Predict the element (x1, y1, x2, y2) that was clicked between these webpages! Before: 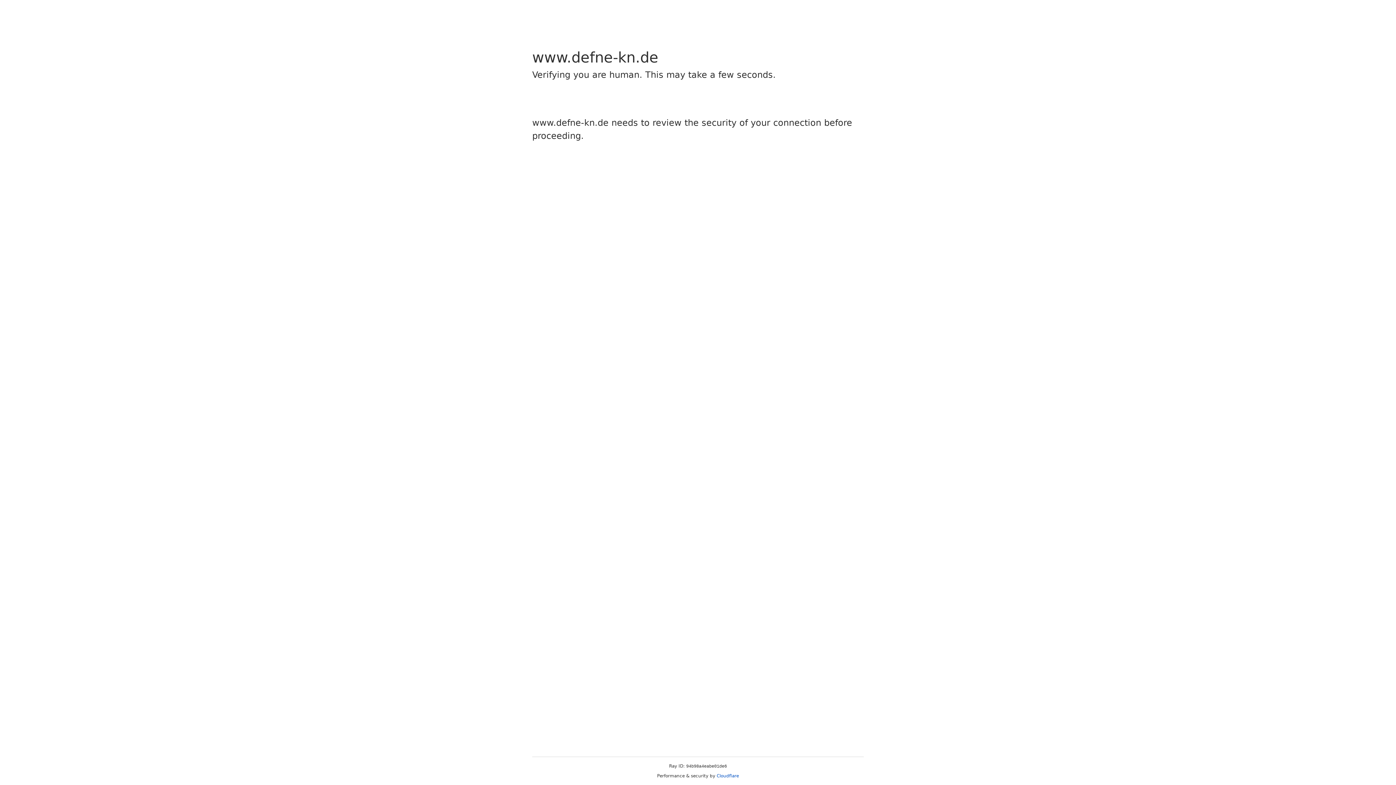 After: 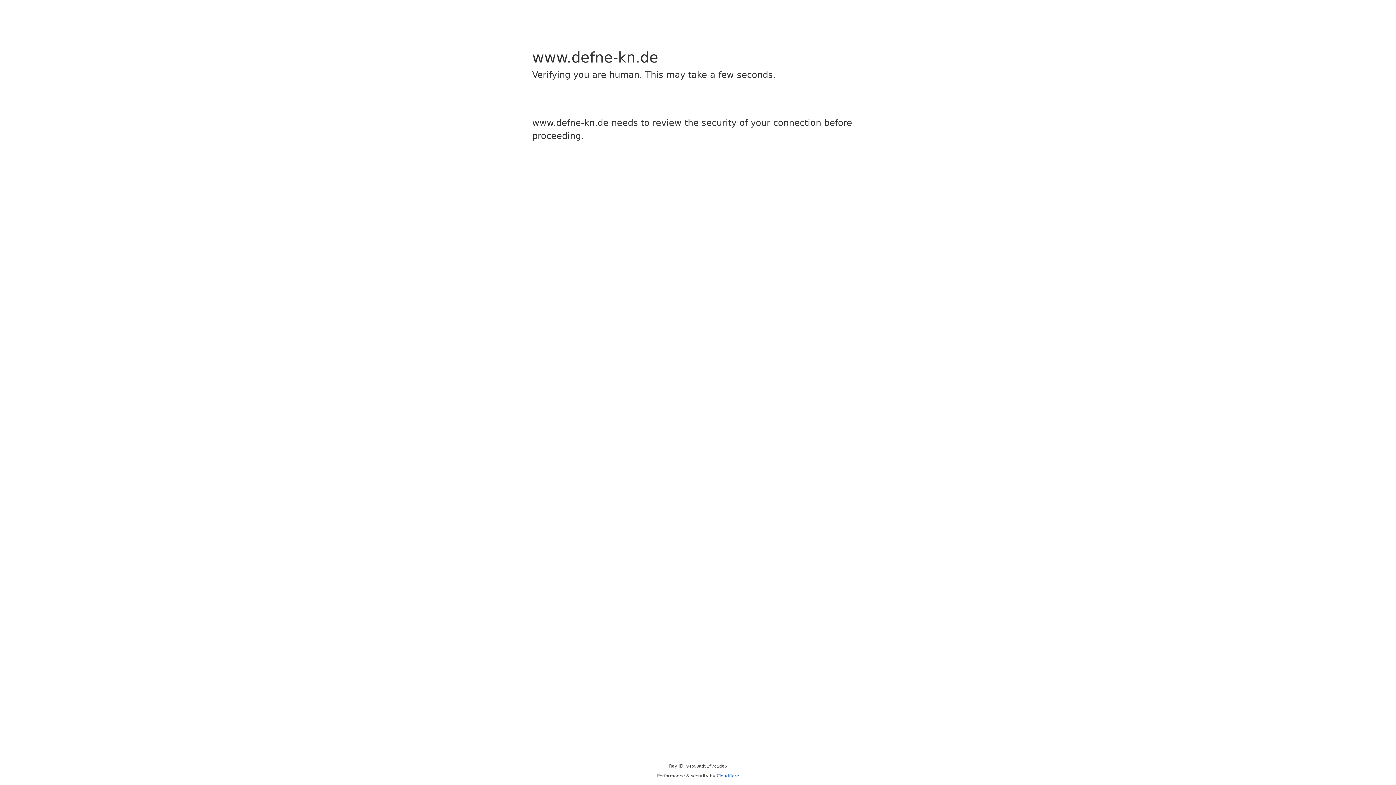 Action: bbox: (716, 773, 739, 778) label: Cloudflare